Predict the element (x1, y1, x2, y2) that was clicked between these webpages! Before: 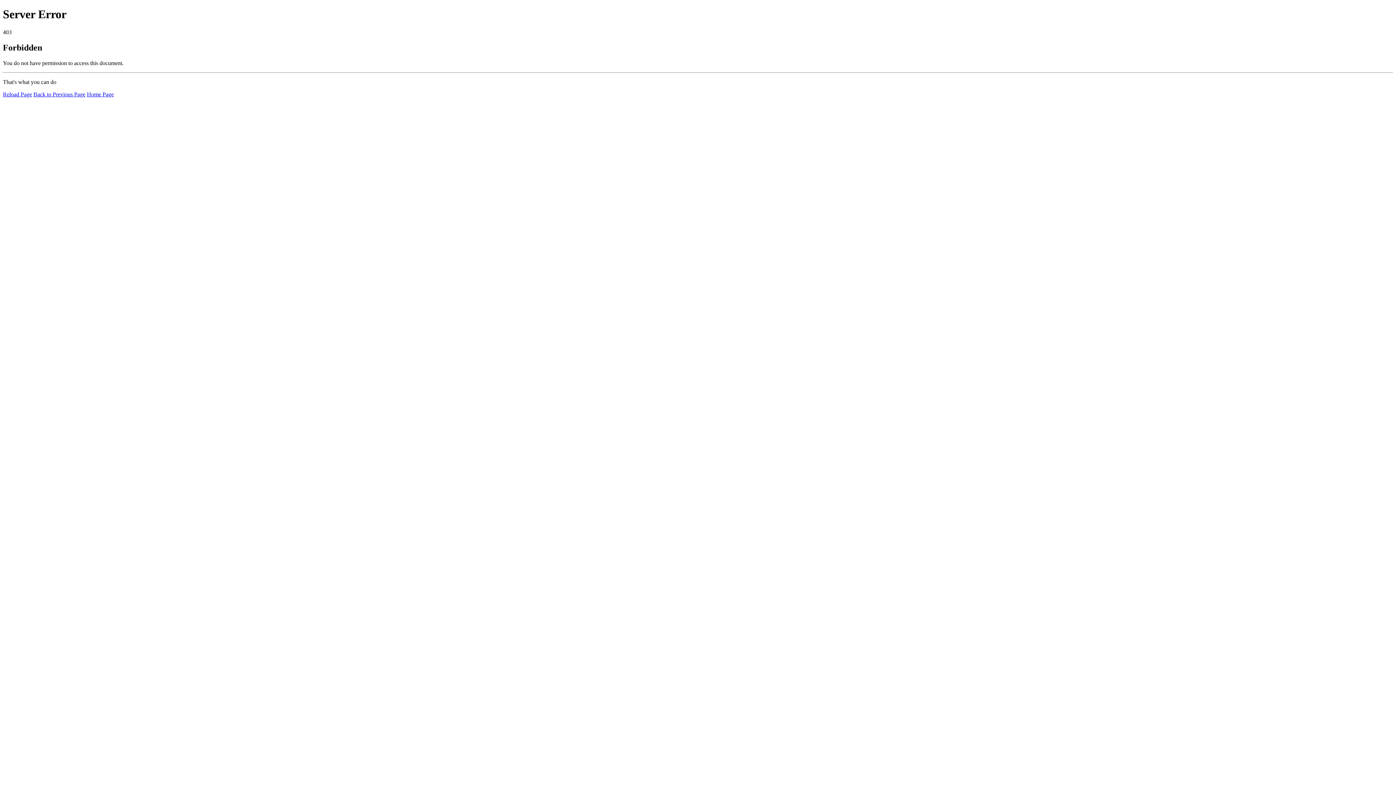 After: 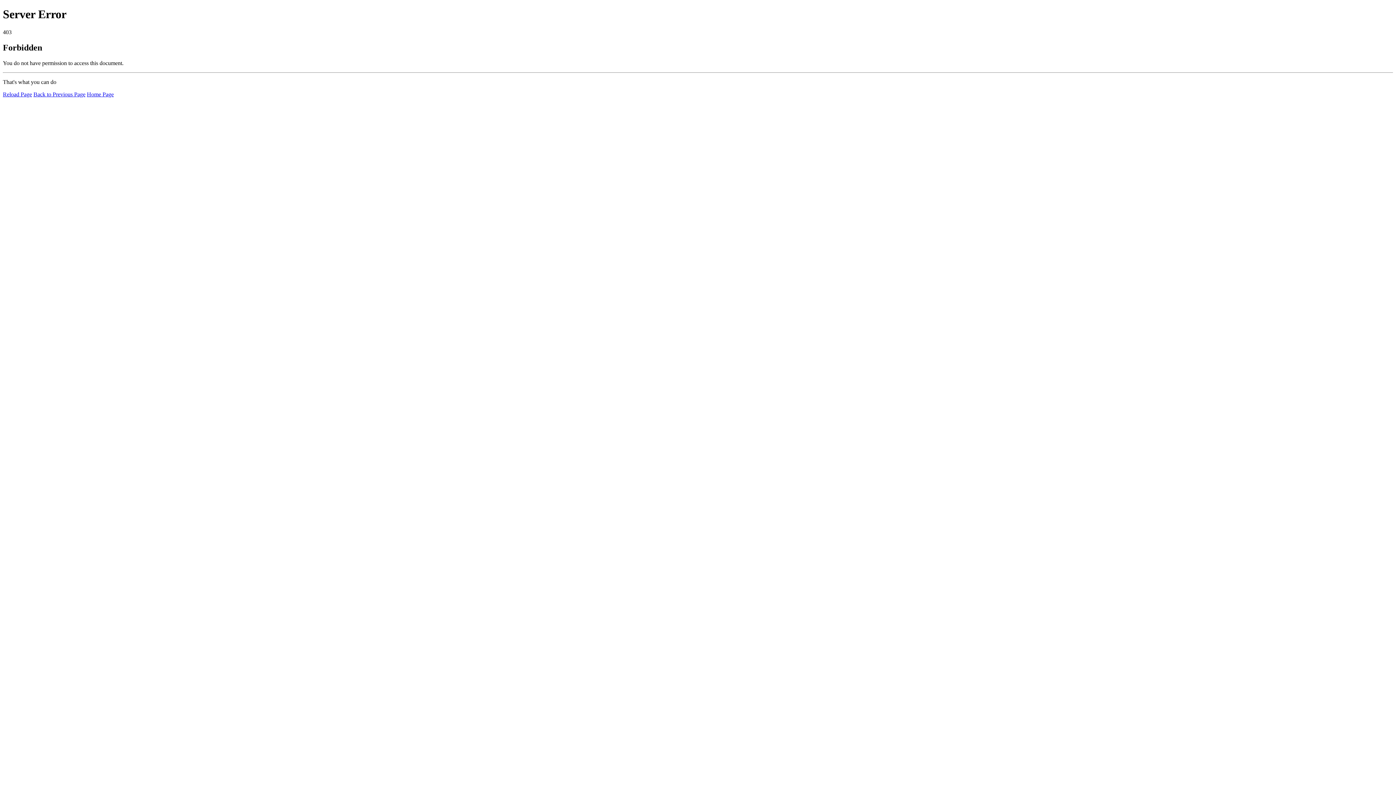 Action: label: Home Page bbox: (86, 91, 113, 97)